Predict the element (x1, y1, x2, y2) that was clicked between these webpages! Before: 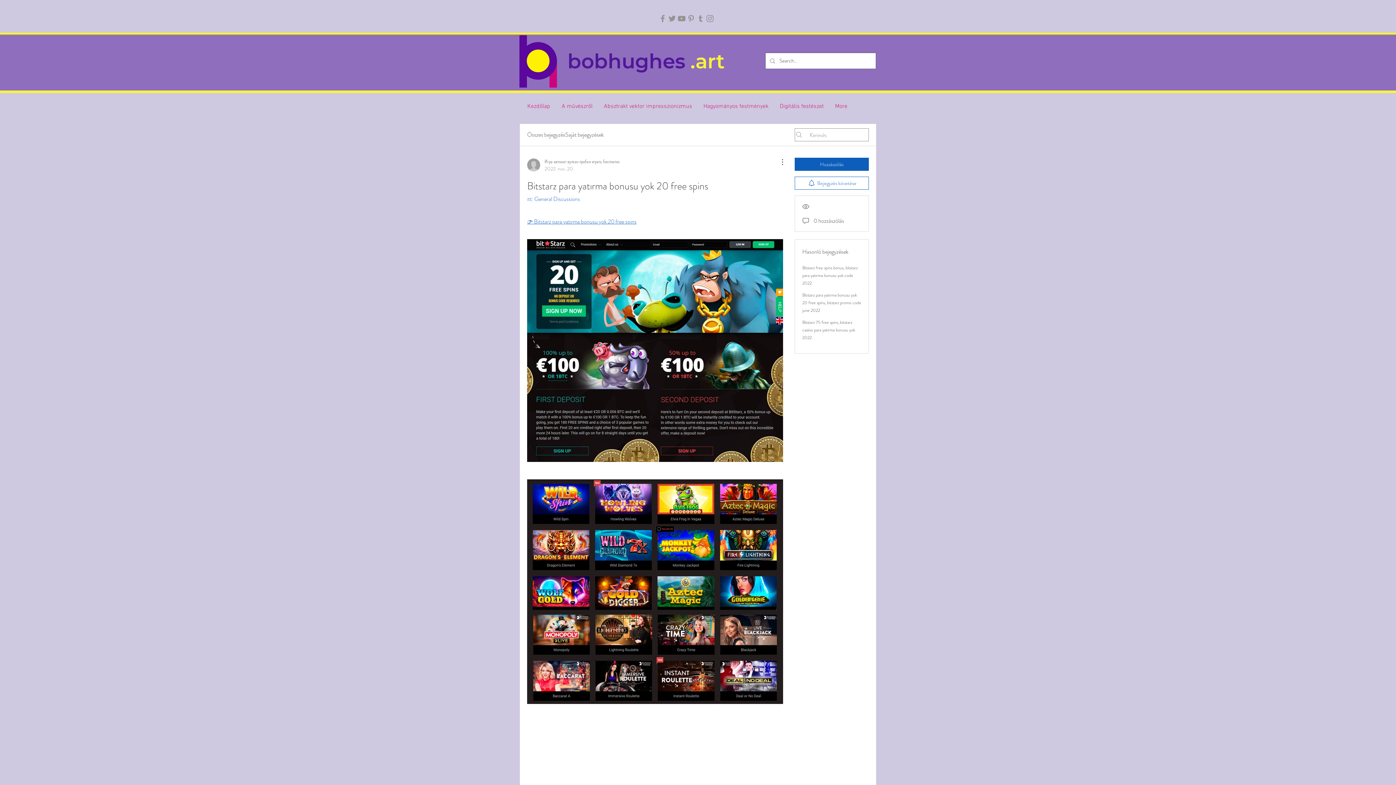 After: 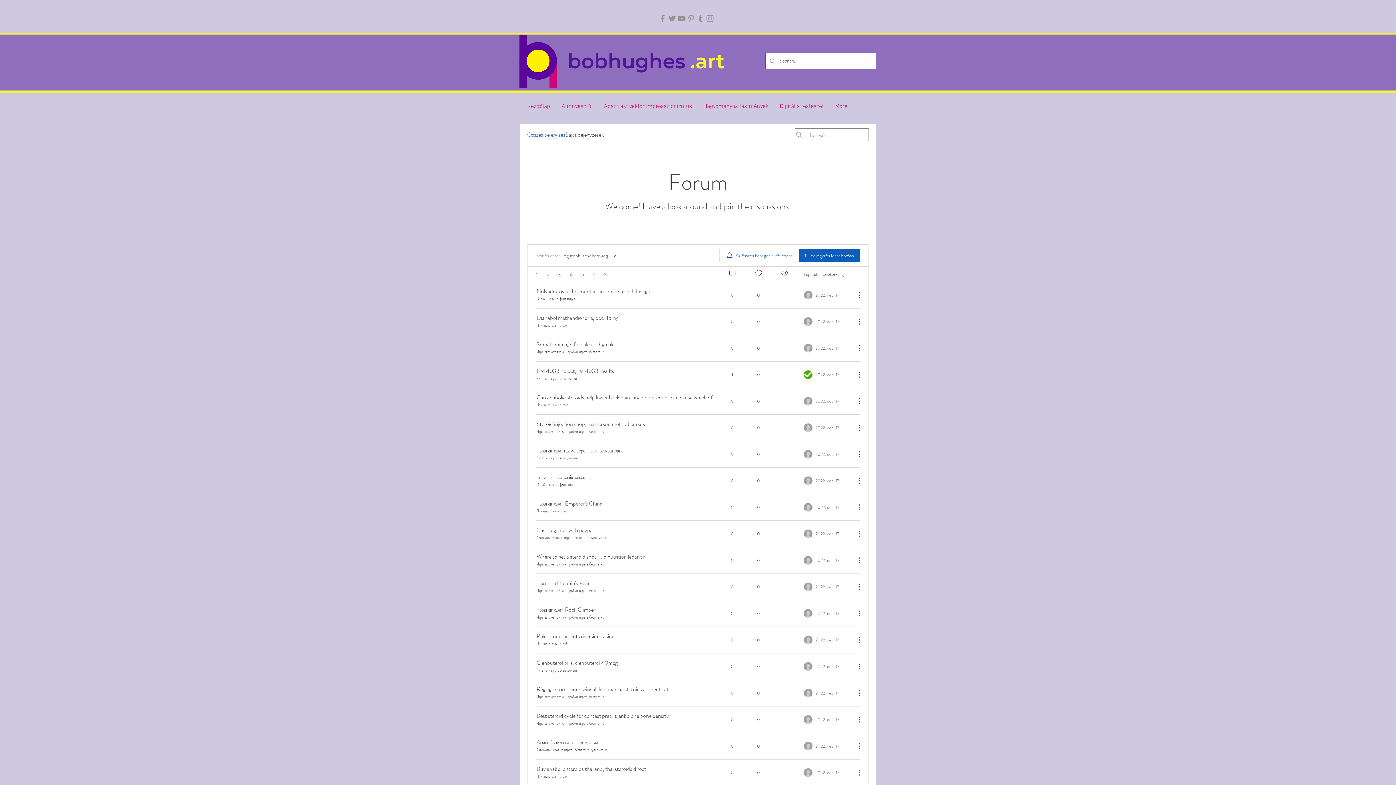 Action: bbox: (527, 130, 565, 139) label: Összes bejegyzés